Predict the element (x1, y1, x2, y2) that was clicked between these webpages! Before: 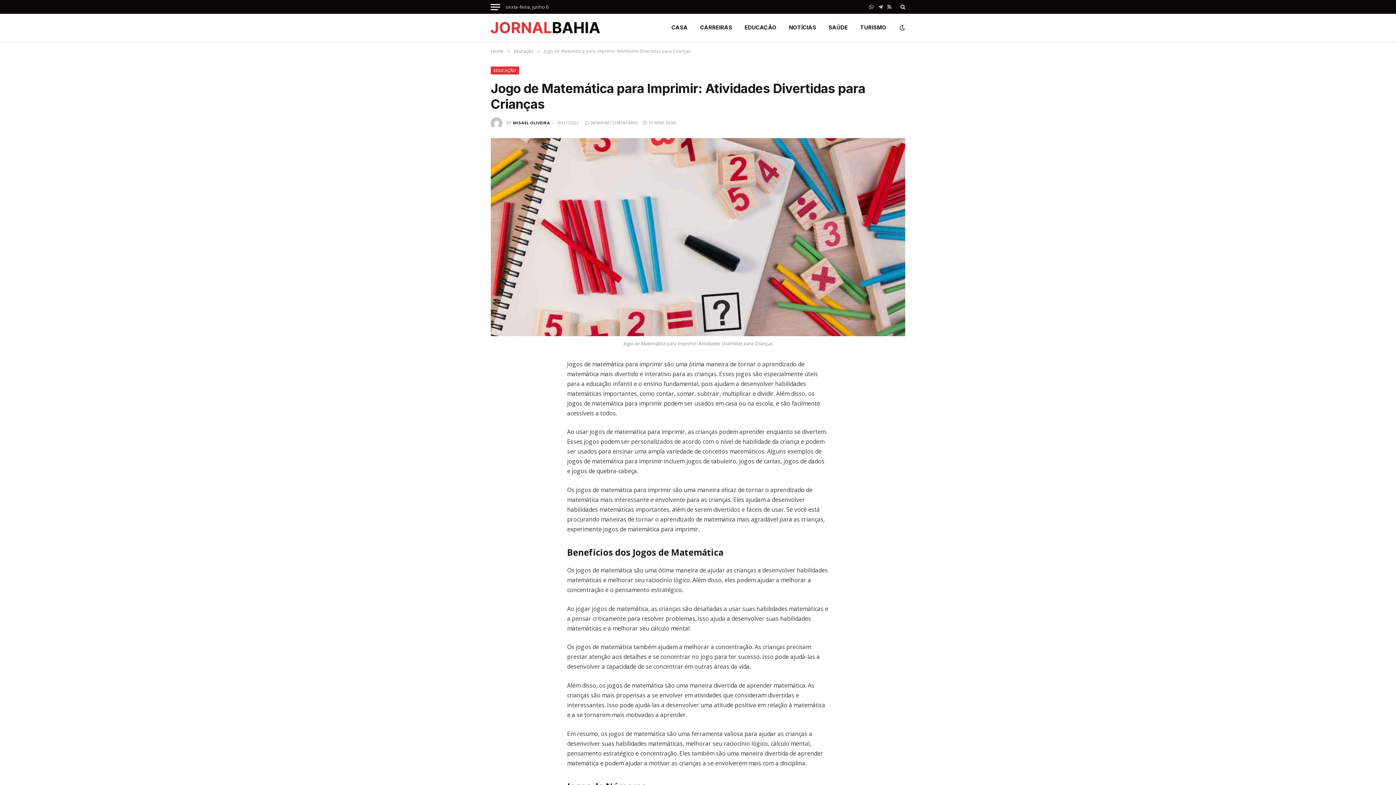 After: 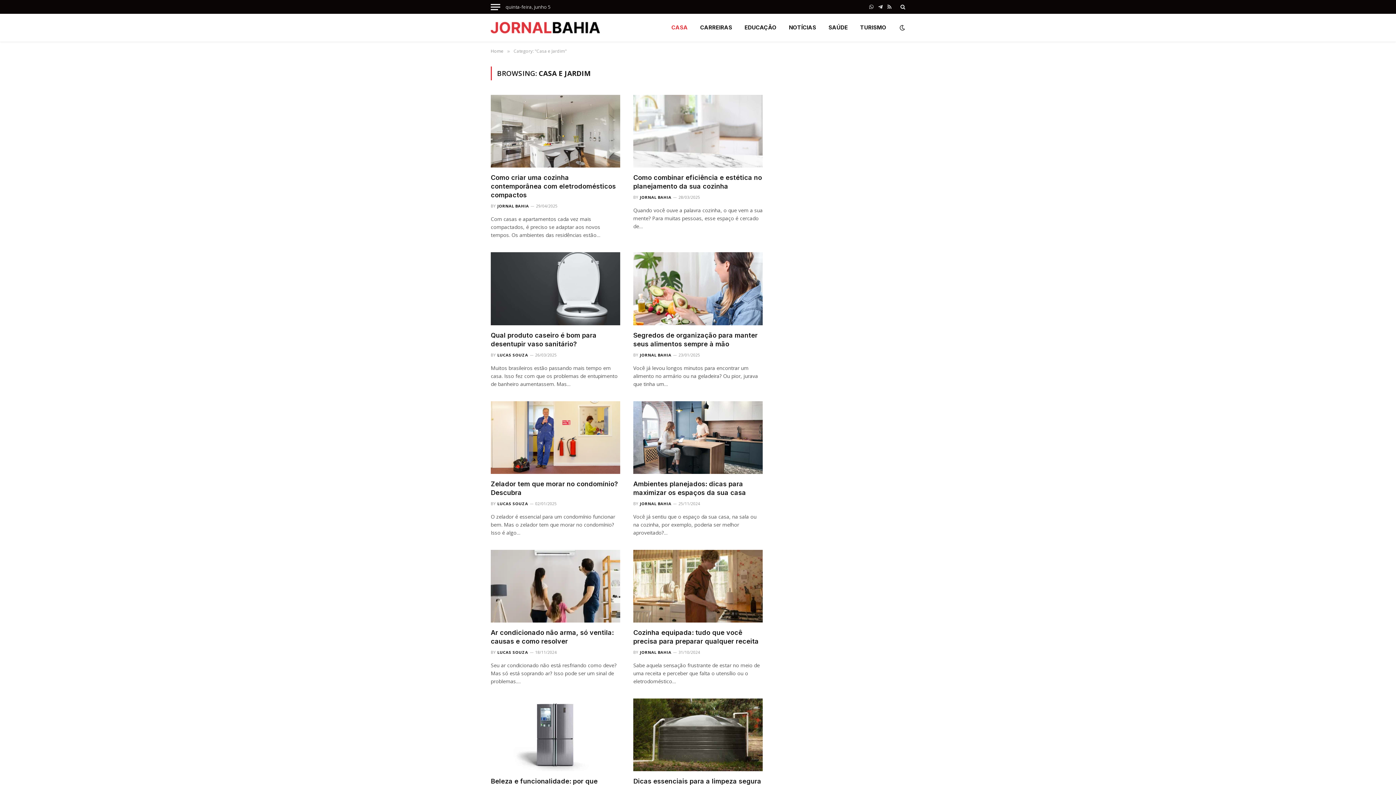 Action: label: CASA bbox: (665, 13, 694, 41)